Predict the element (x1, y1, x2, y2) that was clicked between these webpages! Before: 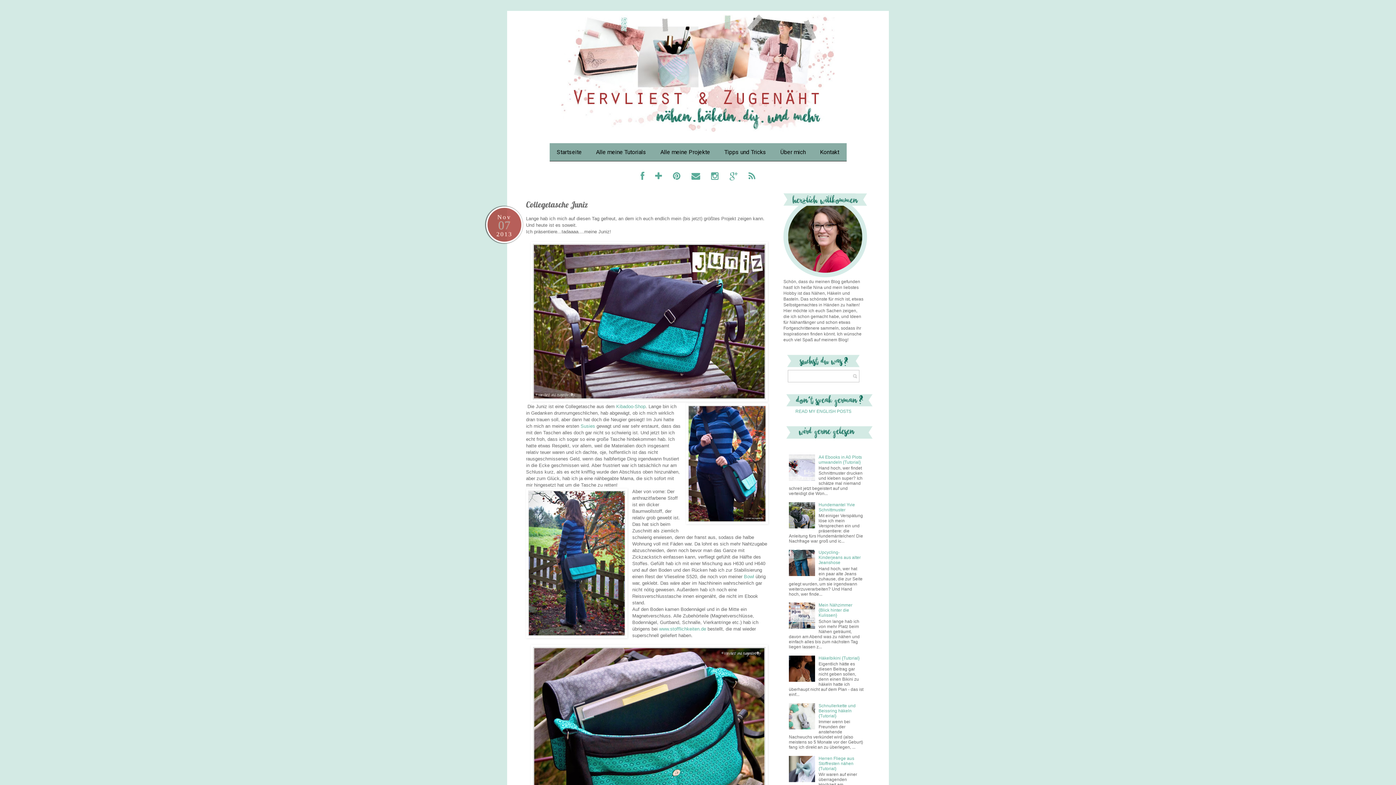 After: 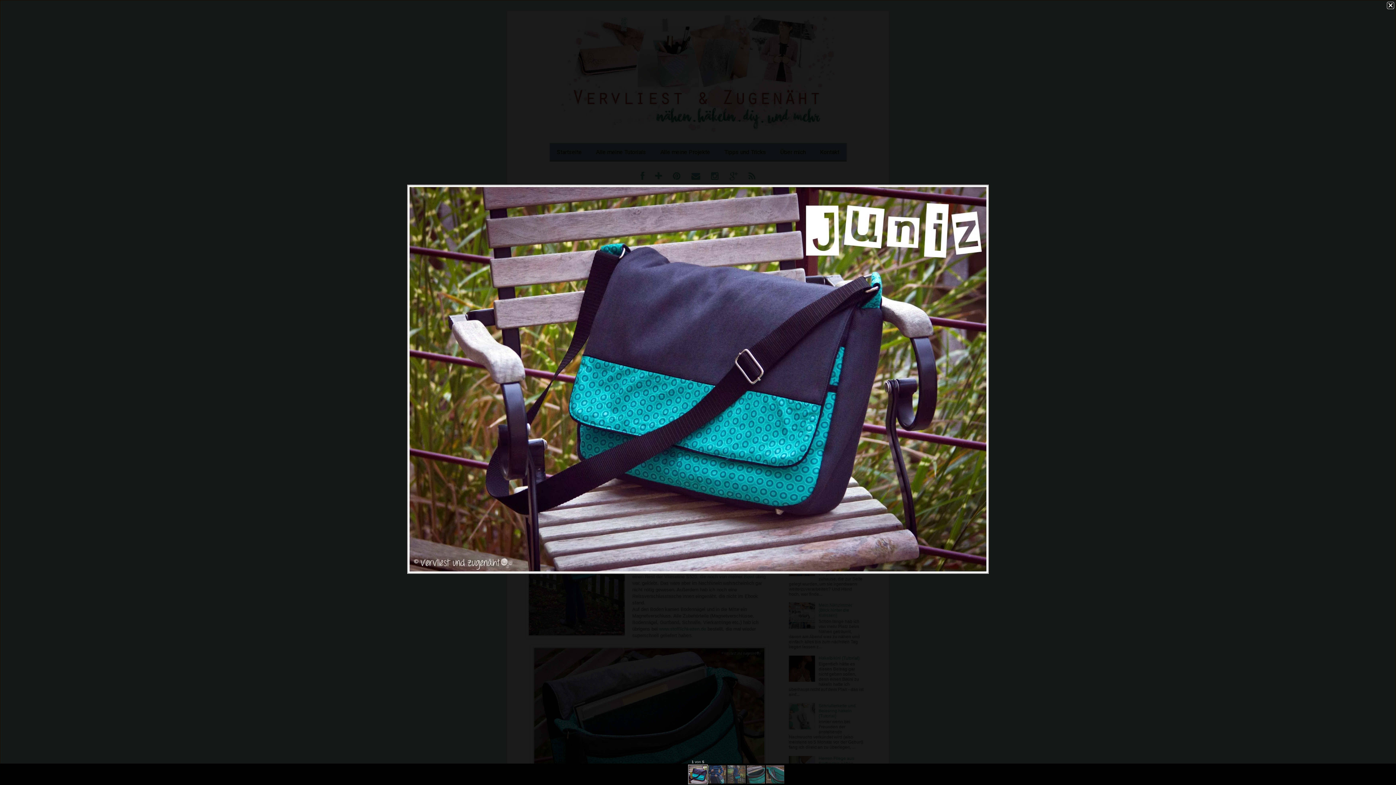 Action: bbox: (530, 397, 768, 402)